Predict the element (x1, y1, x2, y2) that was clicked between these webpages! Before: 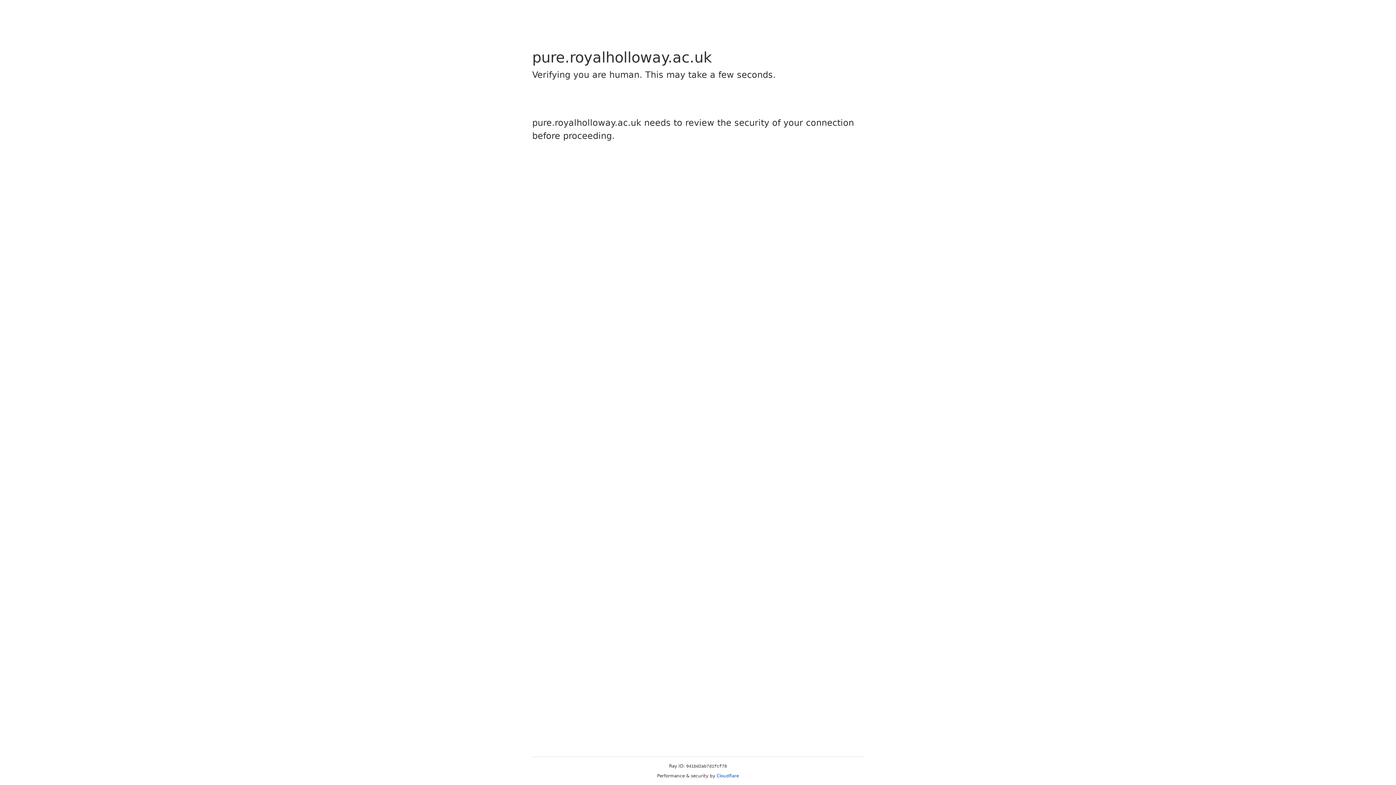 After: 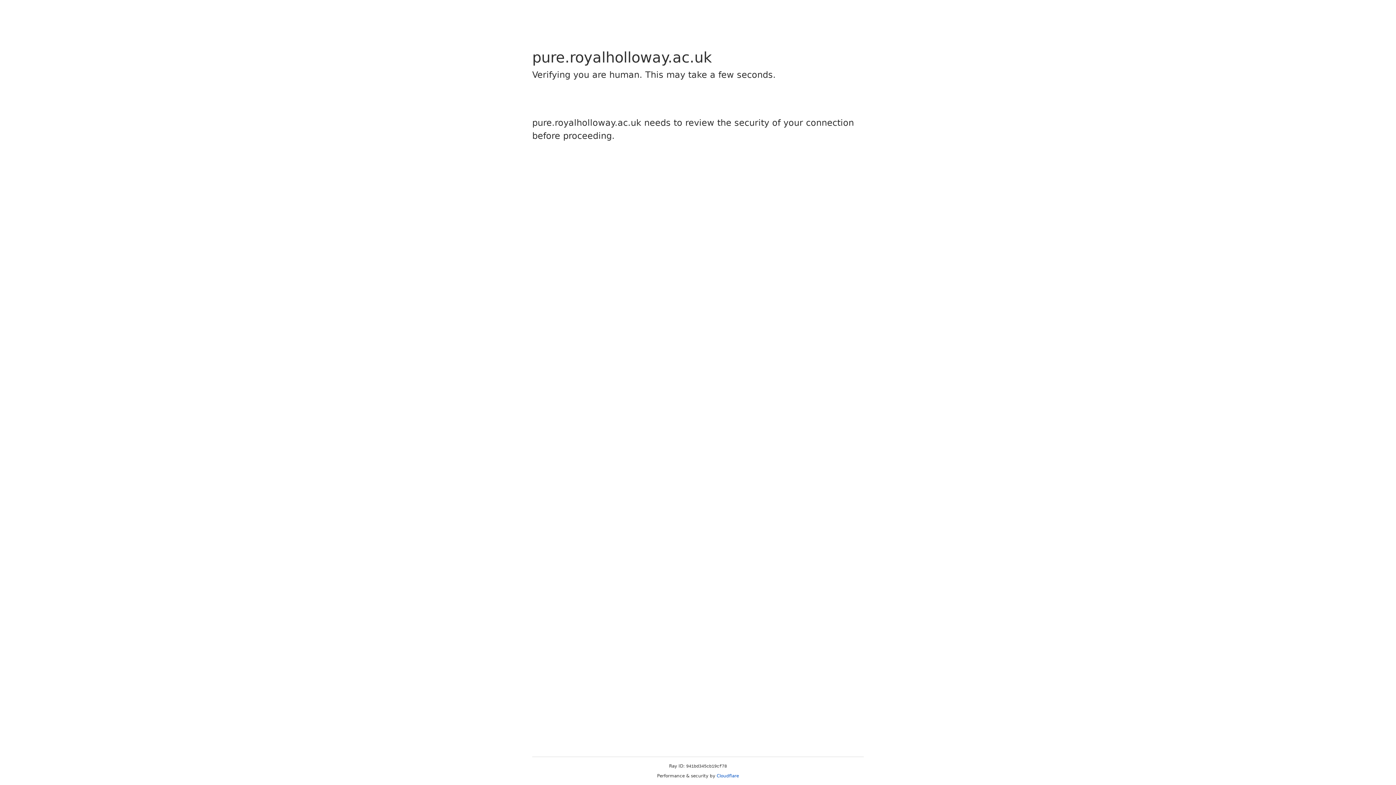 Action: bbox: (716, 773, 739, 778) label: Cloudflare